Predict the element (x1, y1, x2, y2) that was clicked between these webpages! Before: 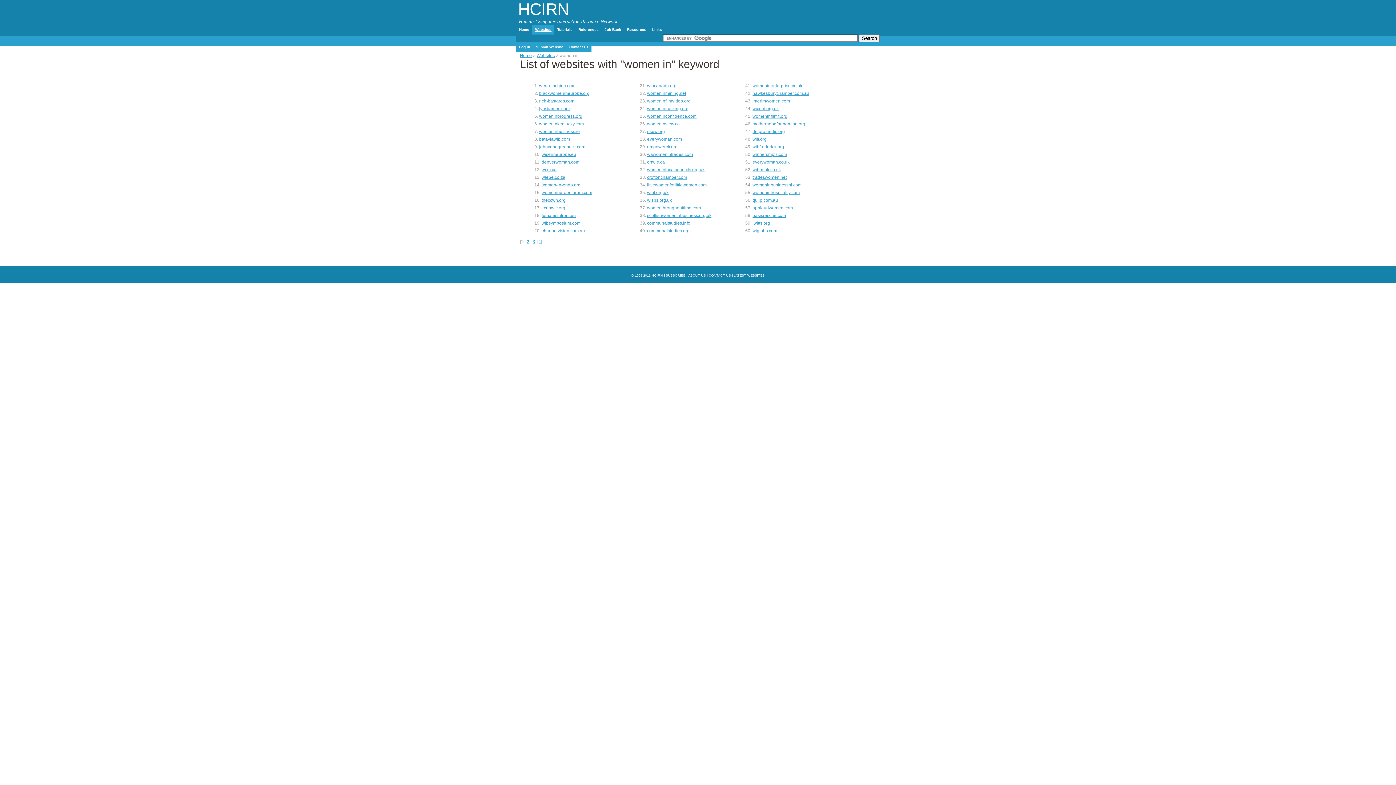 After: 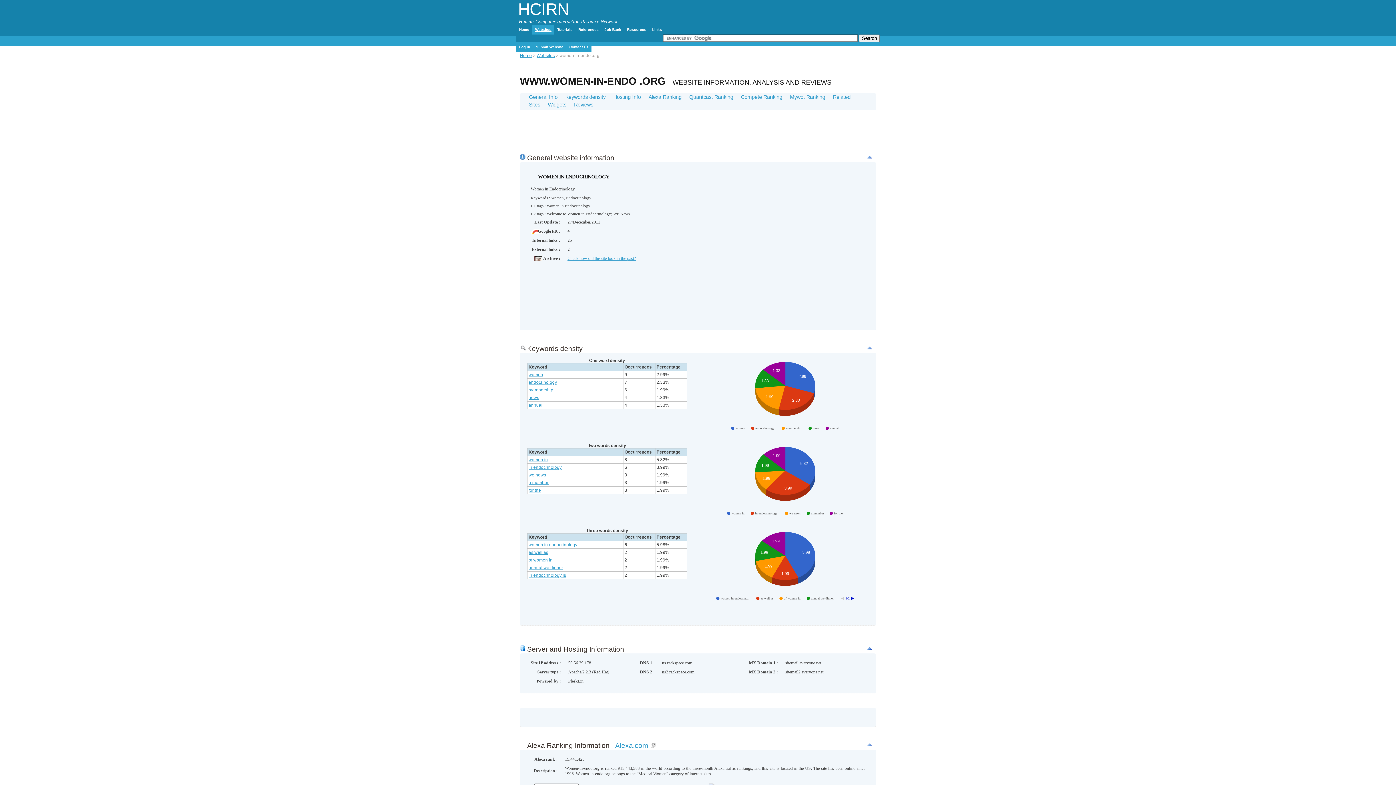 Action: label: women-in-endo.org bbox: (541, 182, 580, 187)